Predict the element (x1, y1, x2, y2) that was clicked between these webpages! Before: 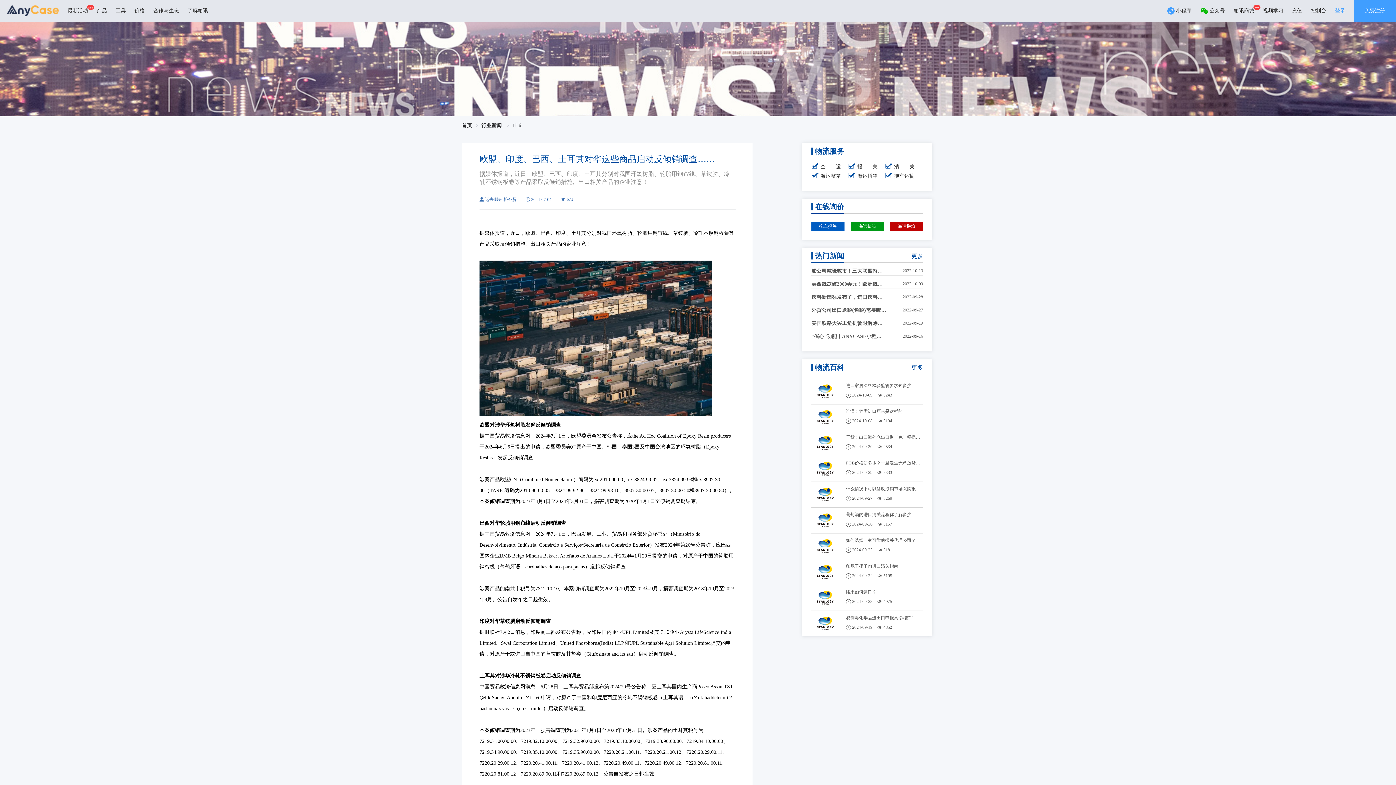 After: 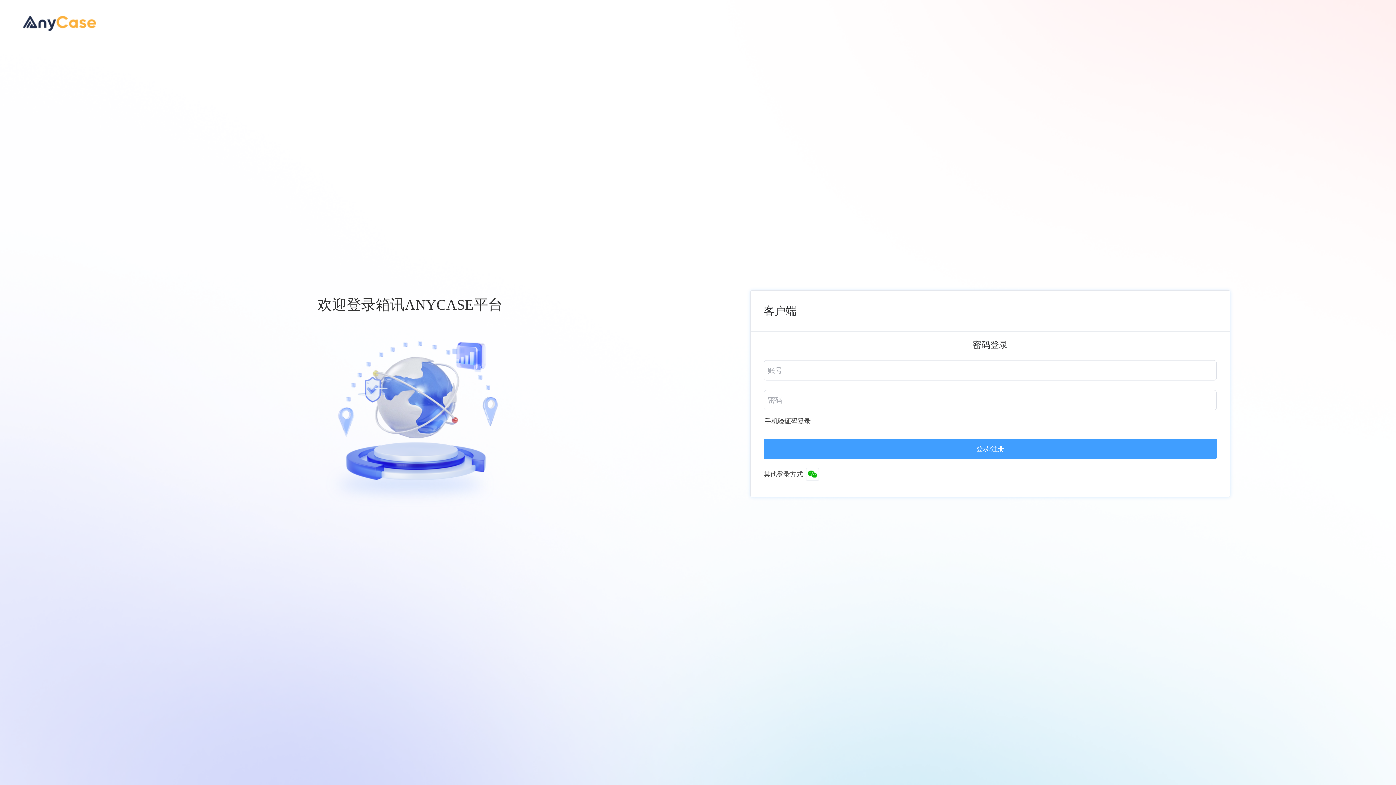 Action: bbox: (1354, 0, 1396, 21) label: 免费注册